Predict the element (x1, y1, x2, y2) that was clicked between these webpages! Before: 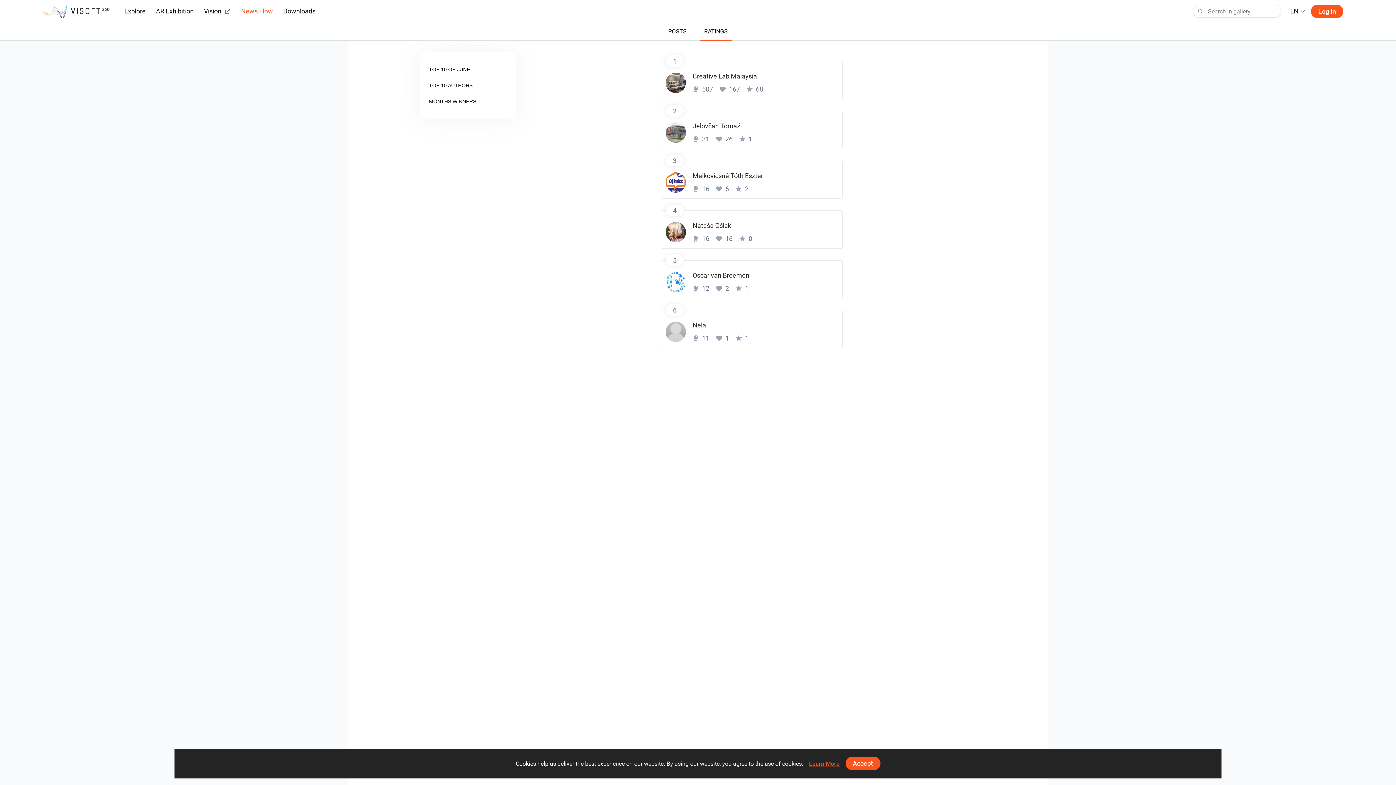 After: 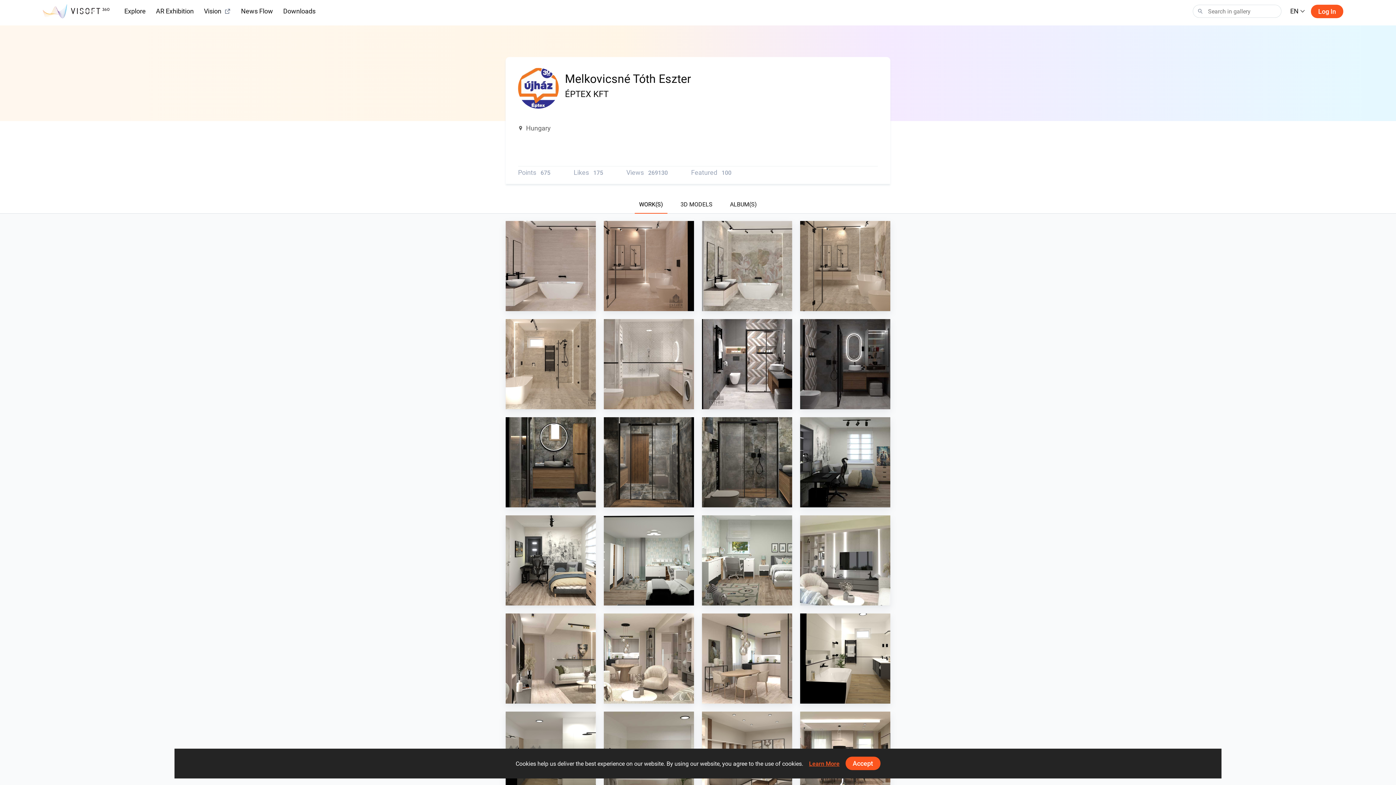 Action: label: Melkovicsné Tóth Eszter bbox: (692, 172, 763, 179)